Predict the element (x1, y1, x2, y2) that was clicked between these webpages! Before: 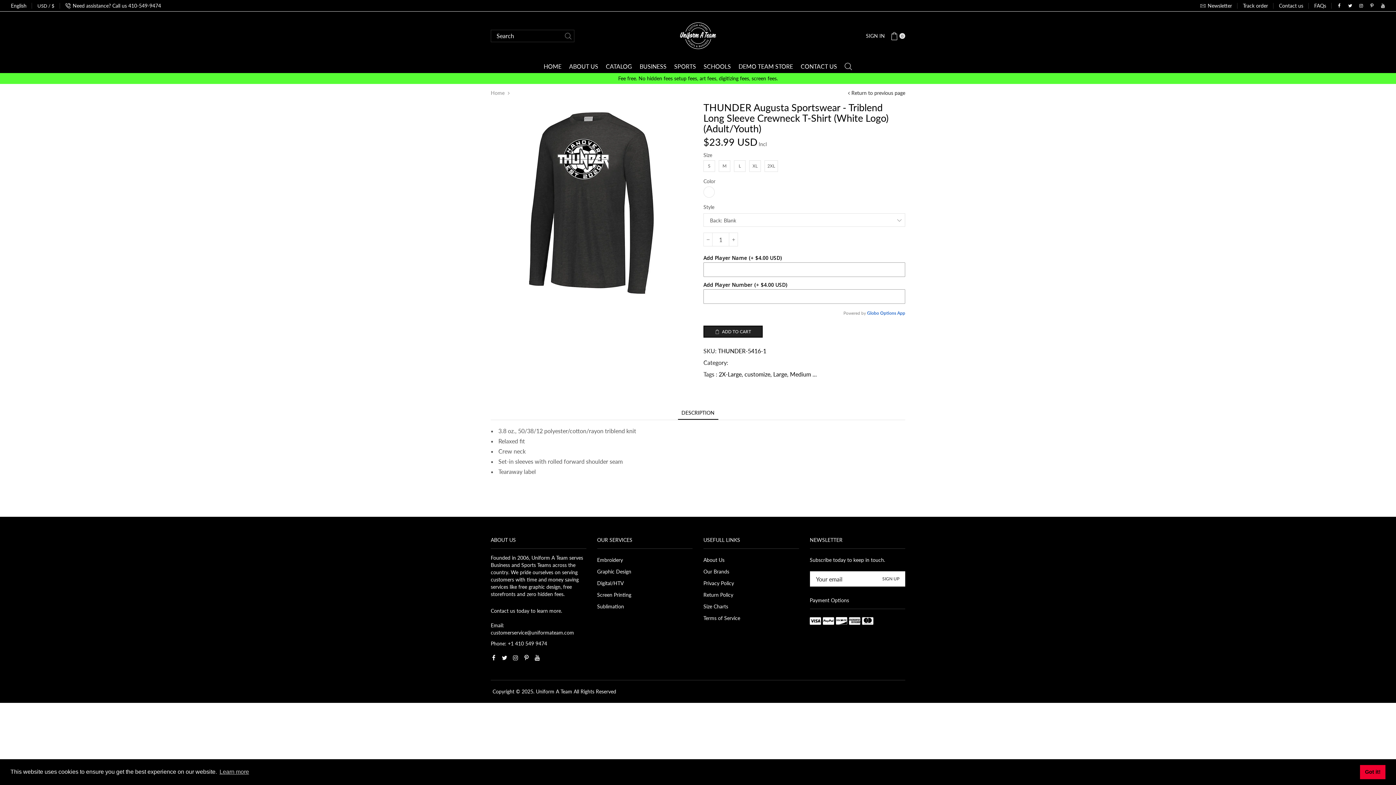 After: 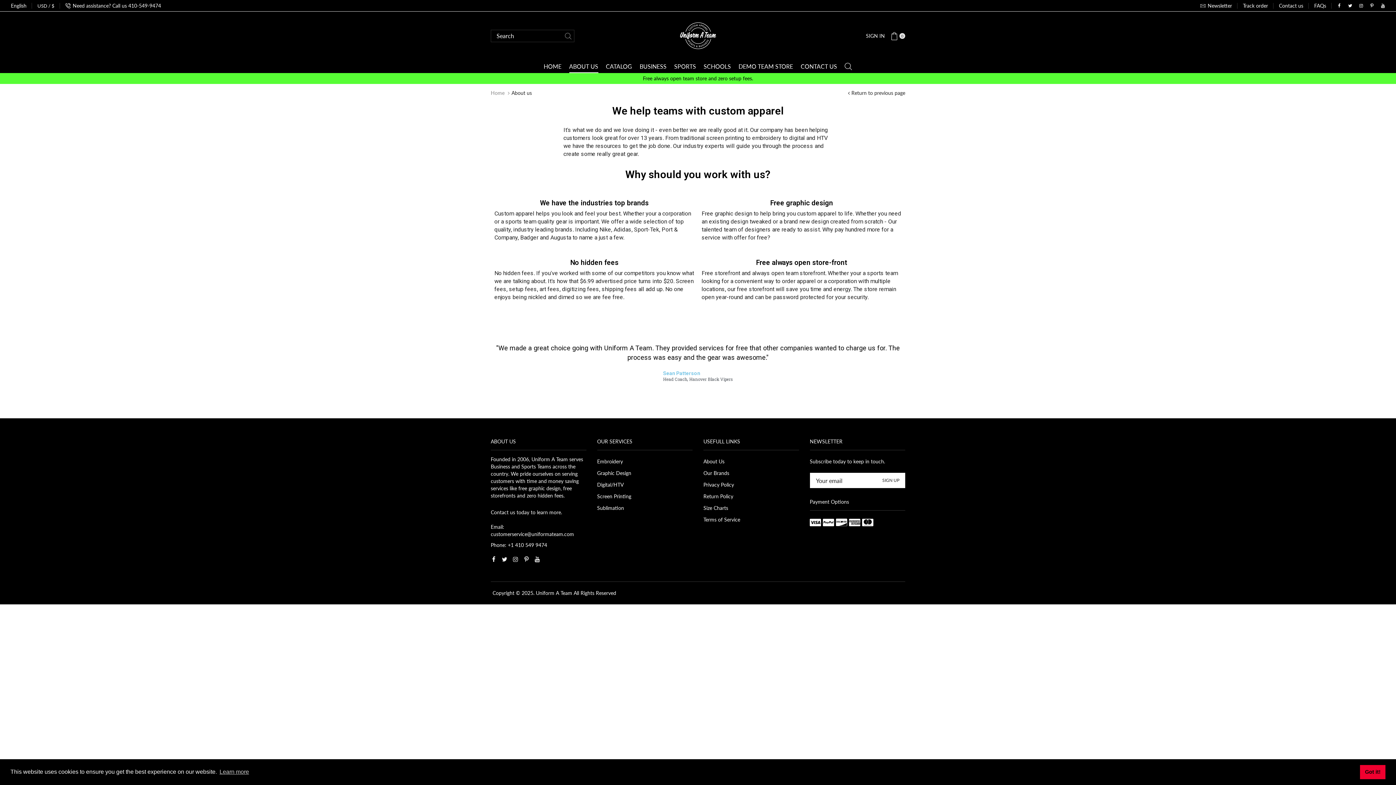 Action: bbox: (703, 554, 724, 566) label: About Us